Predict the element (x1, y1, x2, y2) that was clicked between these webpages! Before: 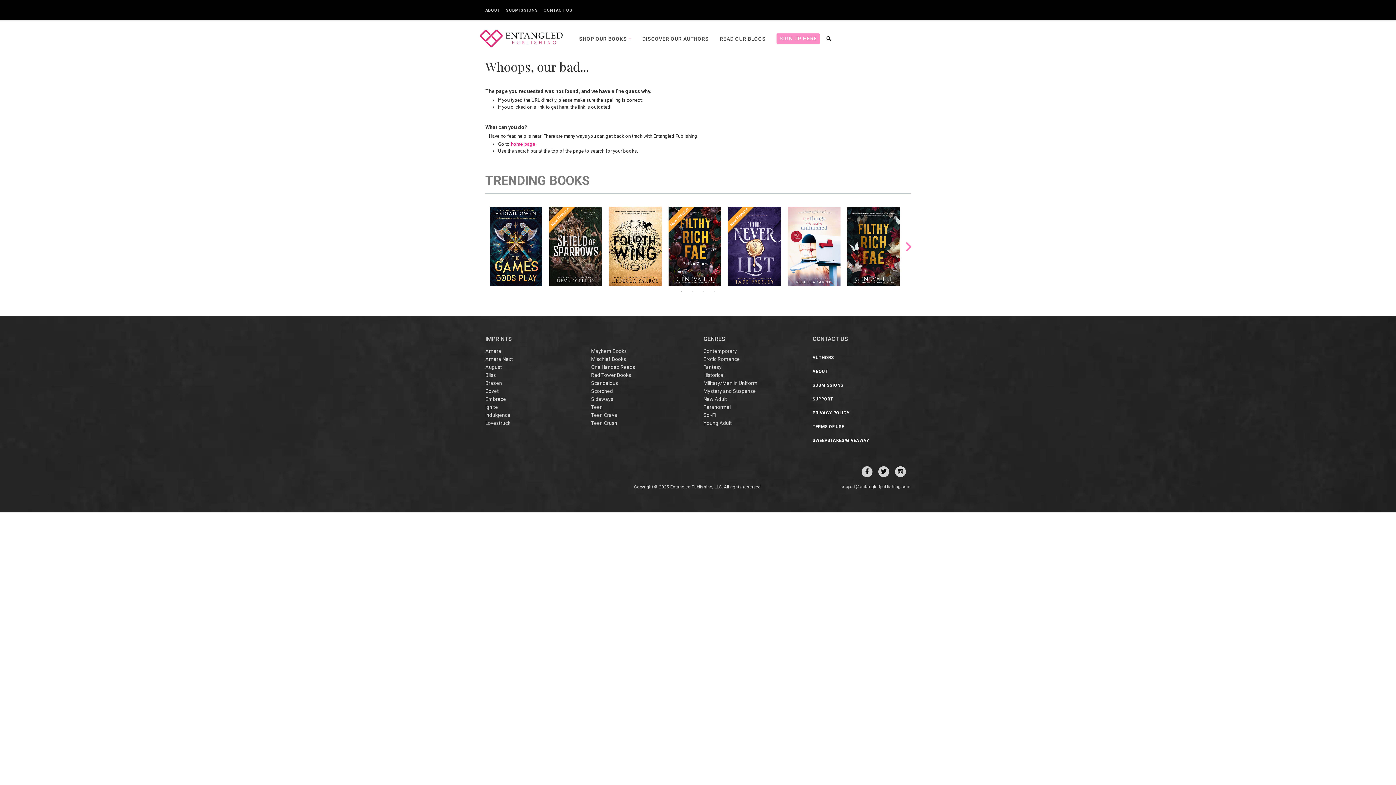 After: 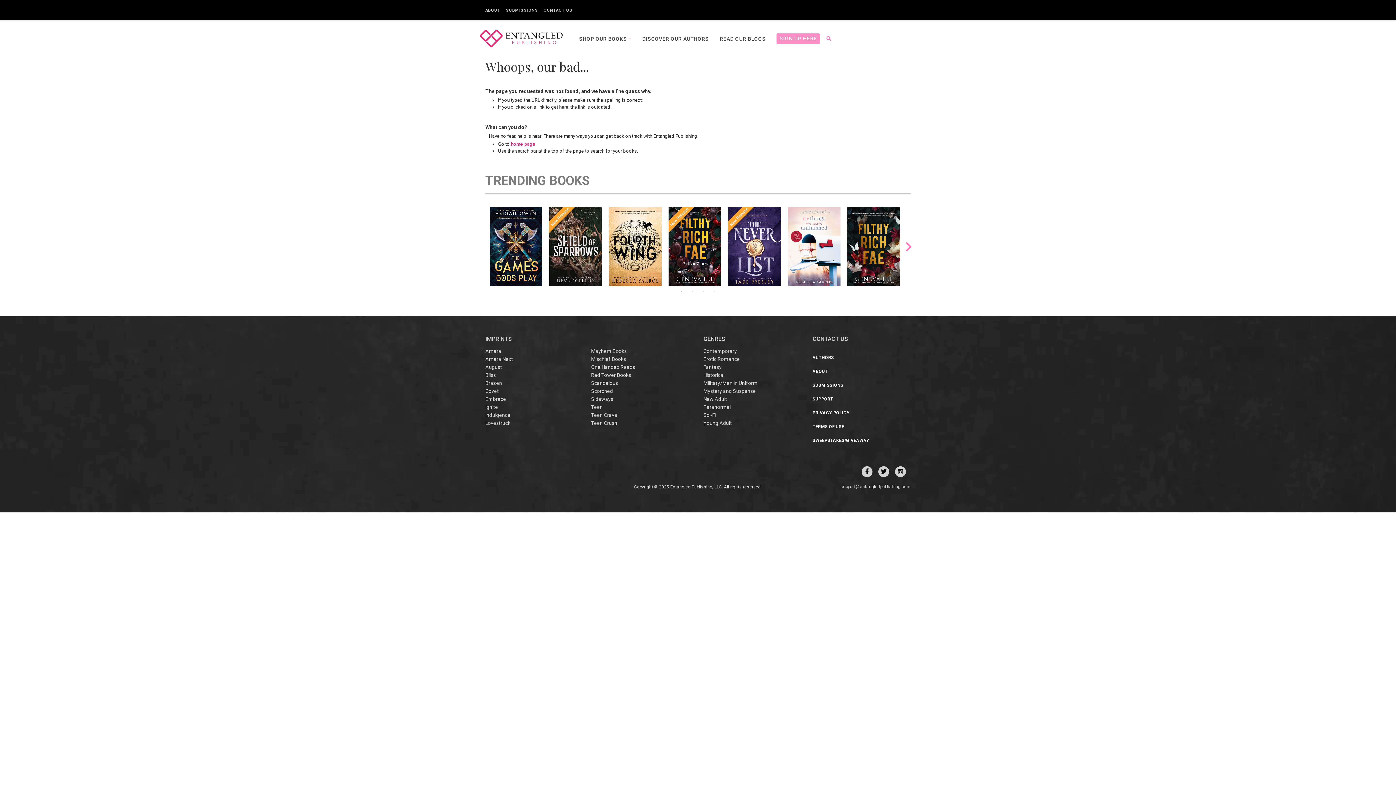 Action: label:   bbox: (826, 34, 838, 44)